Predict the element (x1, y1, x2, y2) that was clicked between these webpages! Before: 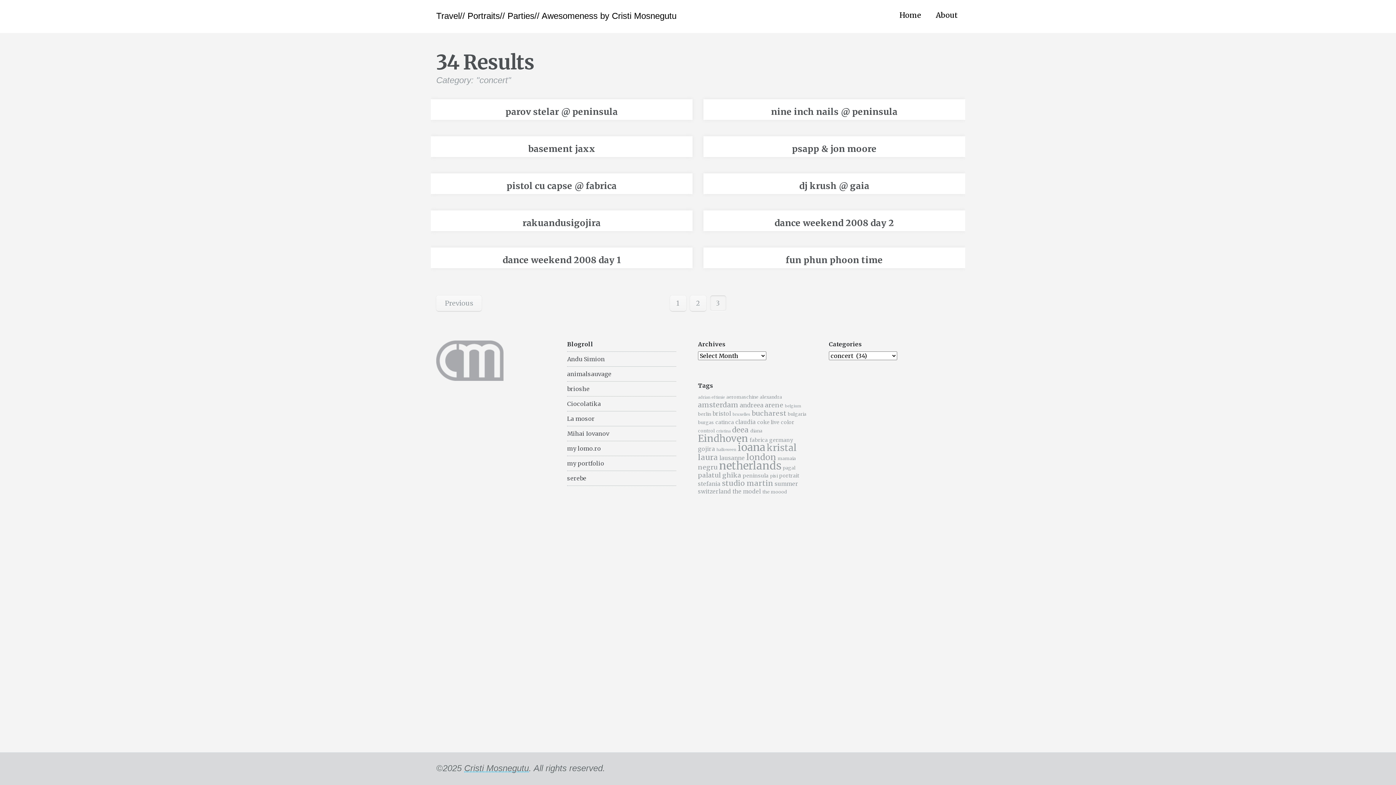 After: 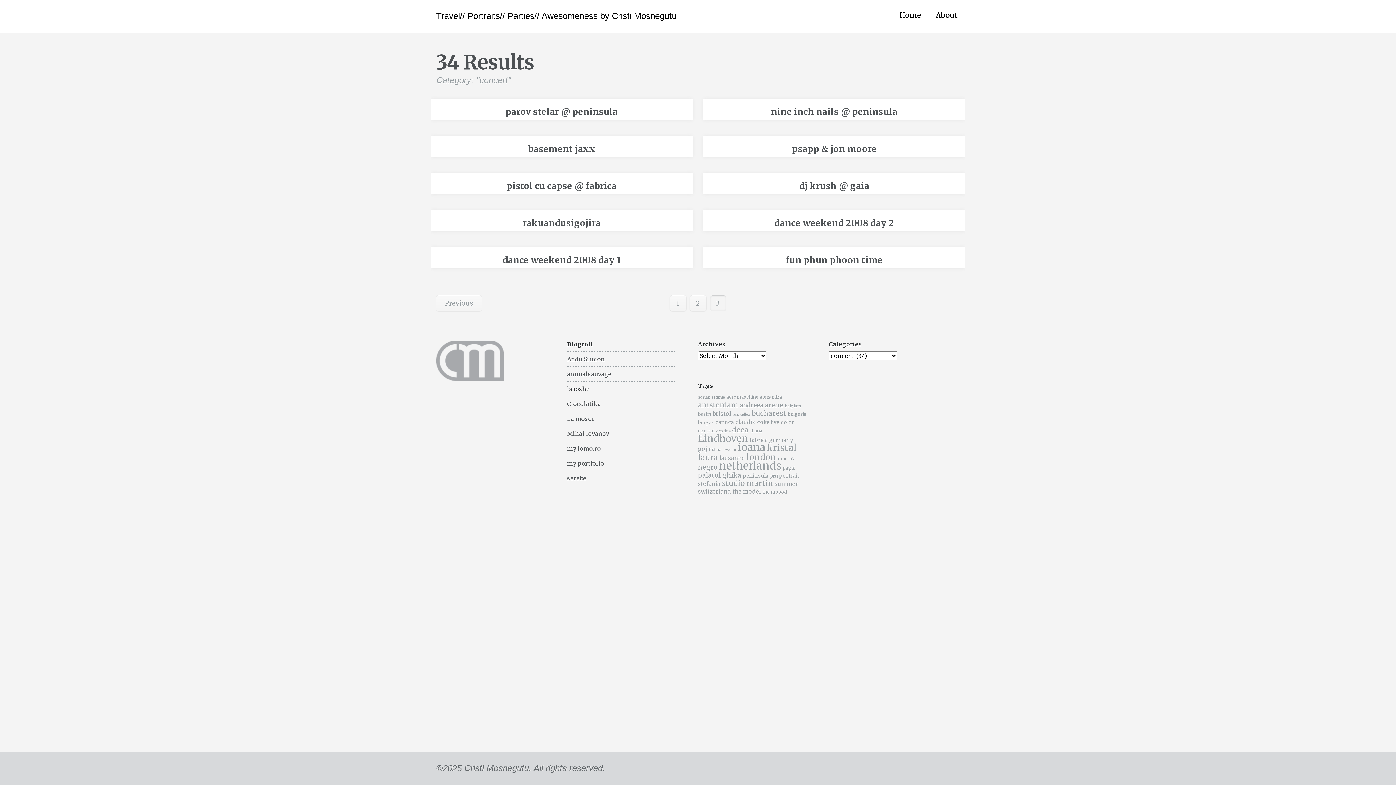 Action: bbox: (567, 385, 589, 392) label: brioshe